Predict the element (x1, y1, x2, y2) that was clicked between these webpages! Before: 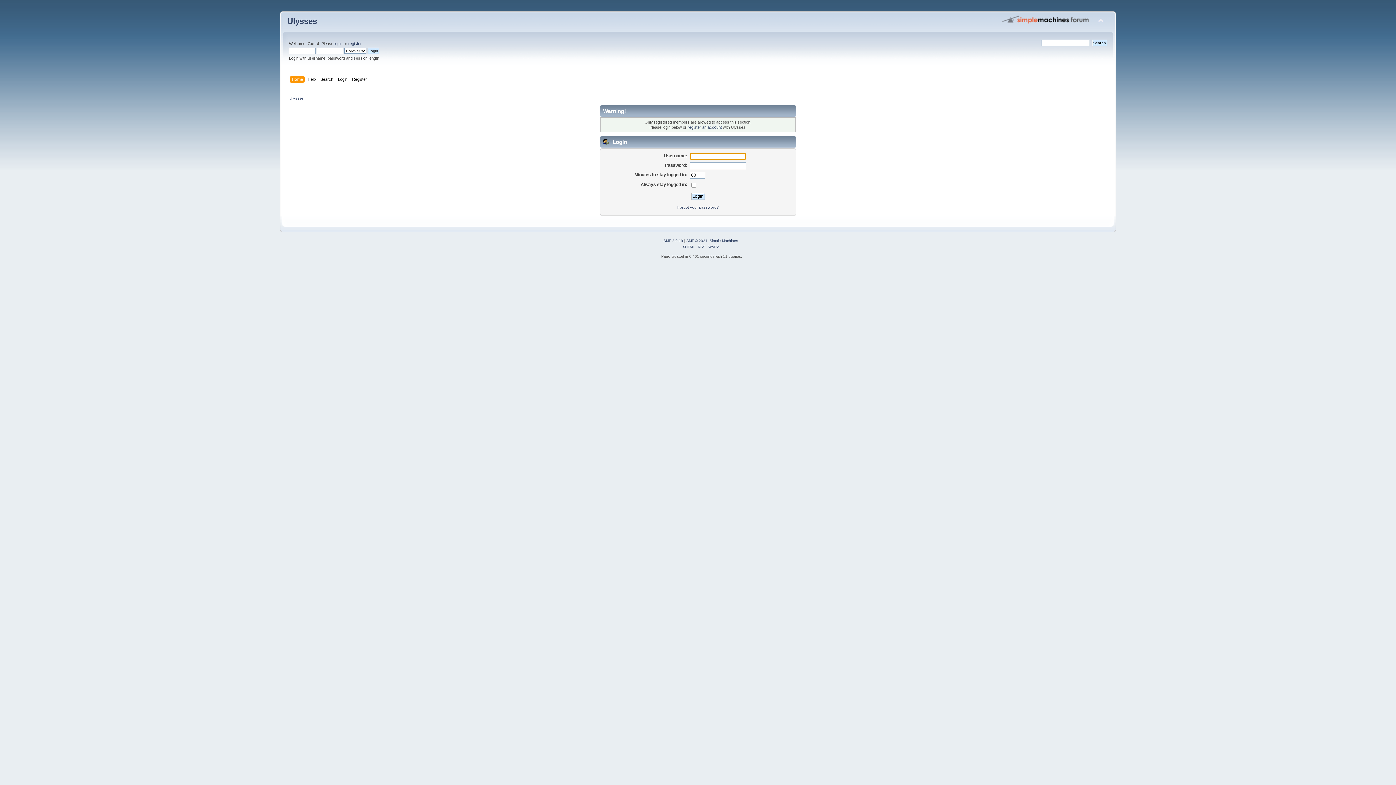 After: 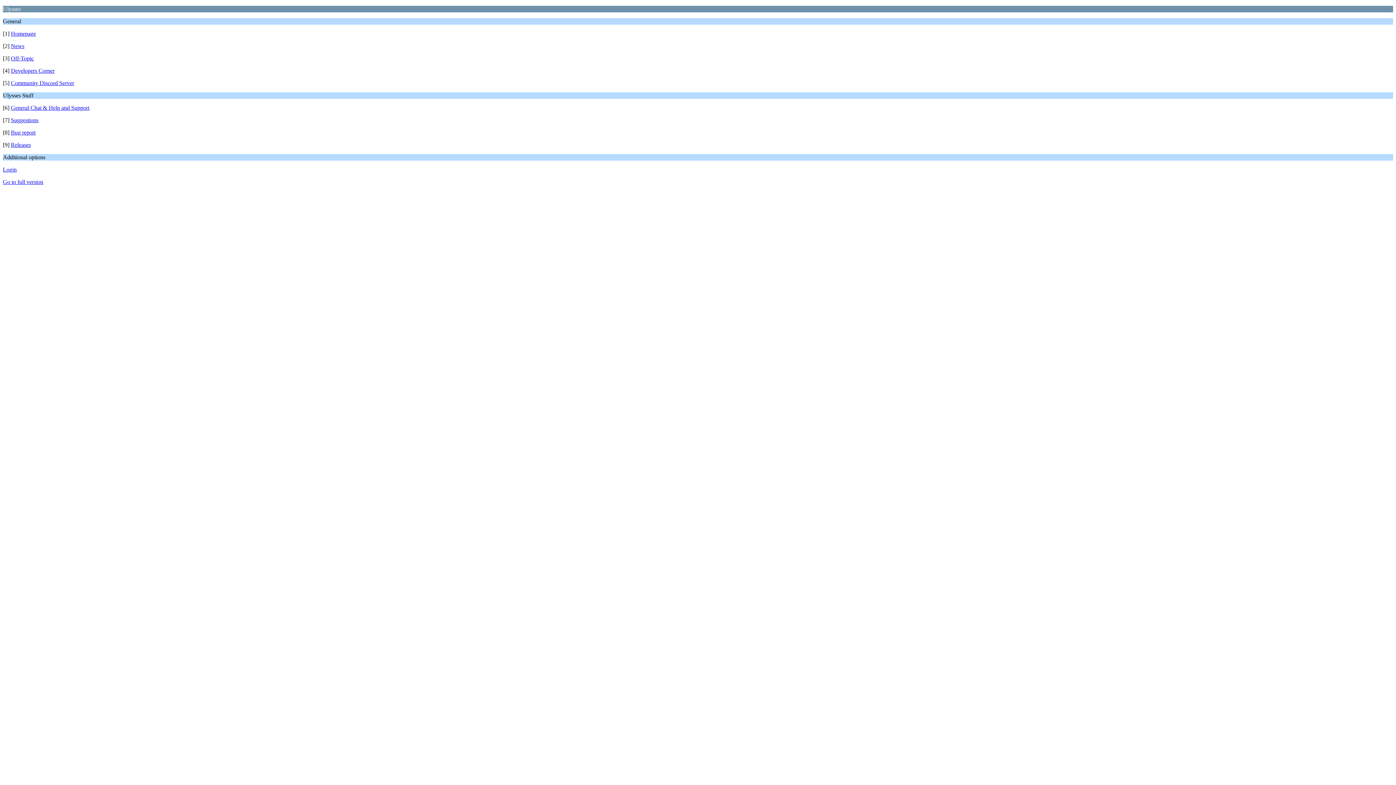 Action: label: WAP2 bbox: (708, 245, 719, 249)